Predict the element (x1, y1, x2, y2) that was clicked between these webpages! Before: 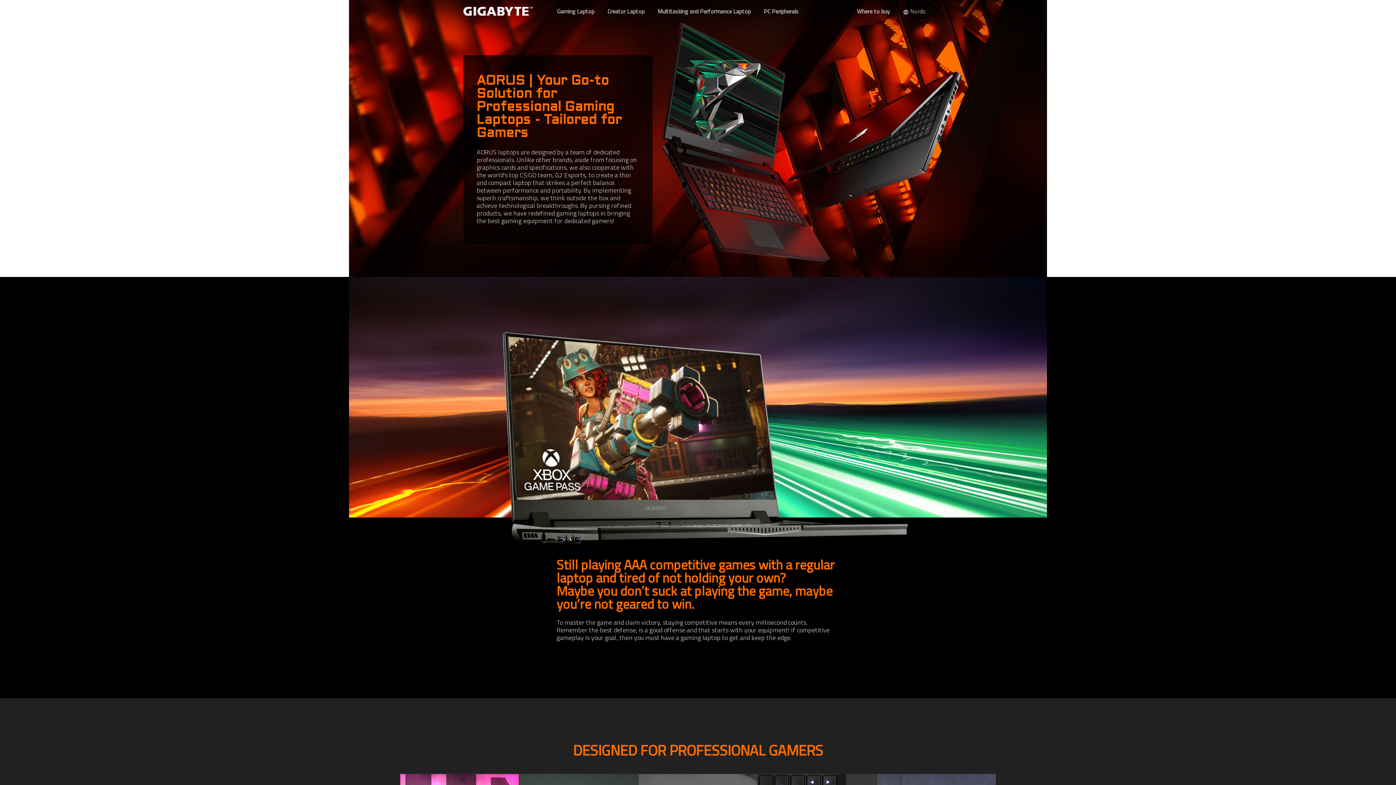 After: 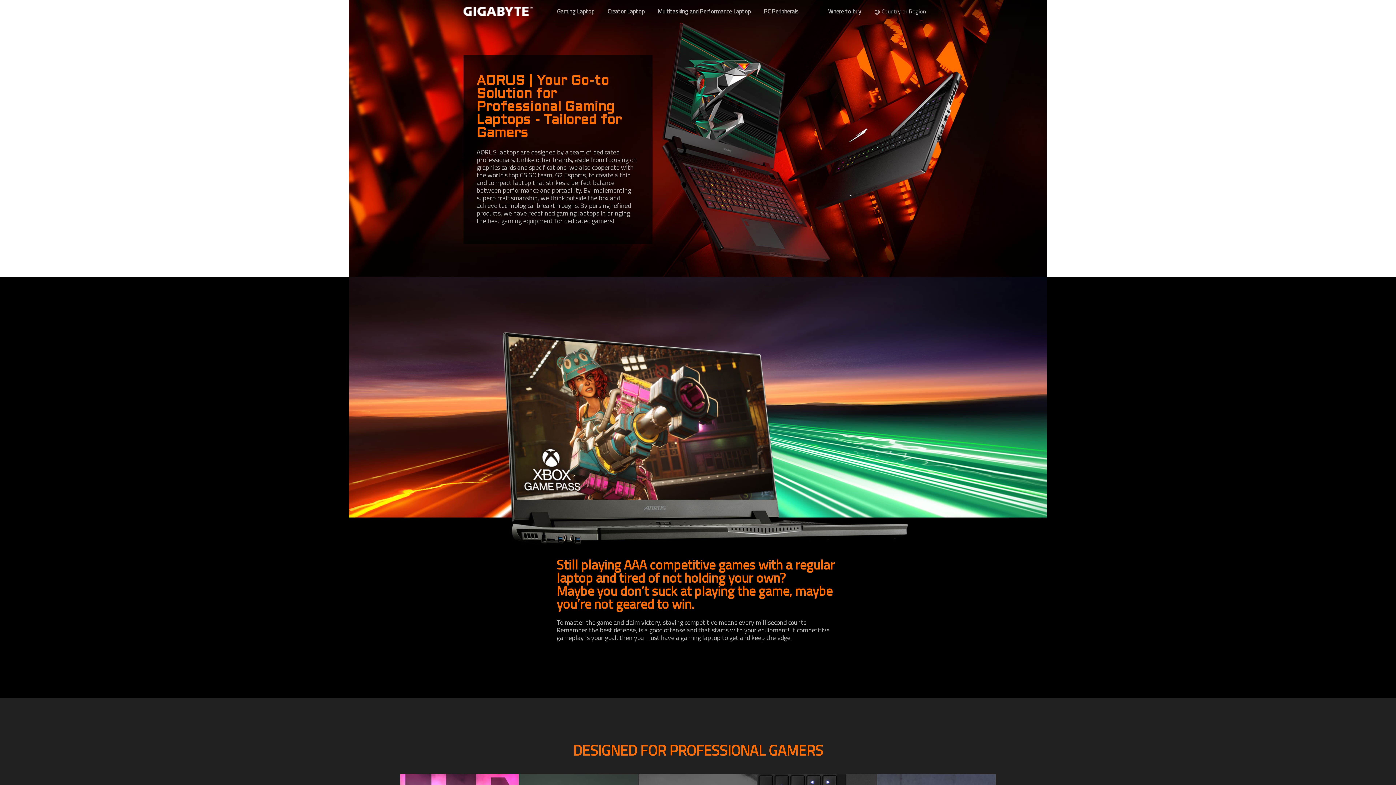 Action: bbox: (463, 6, 533, 15)